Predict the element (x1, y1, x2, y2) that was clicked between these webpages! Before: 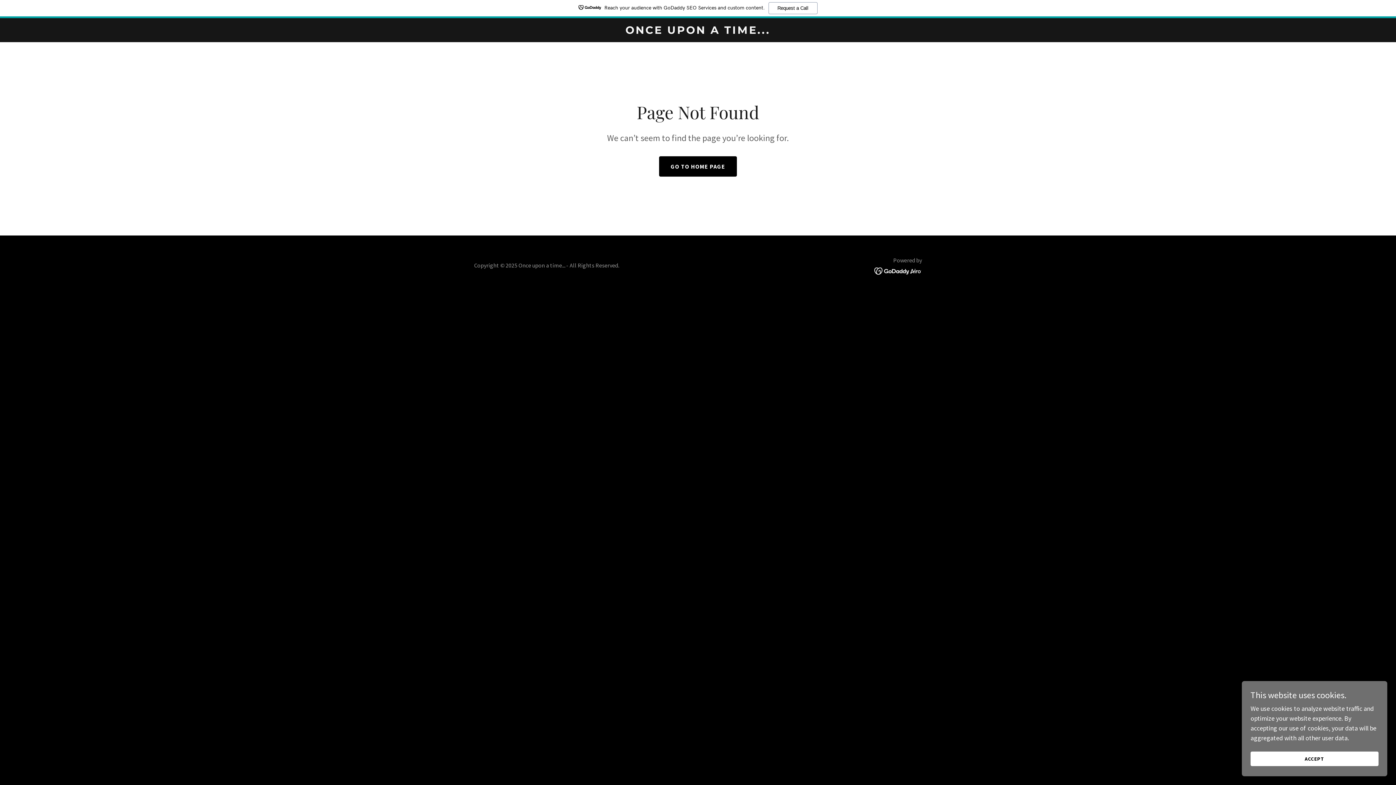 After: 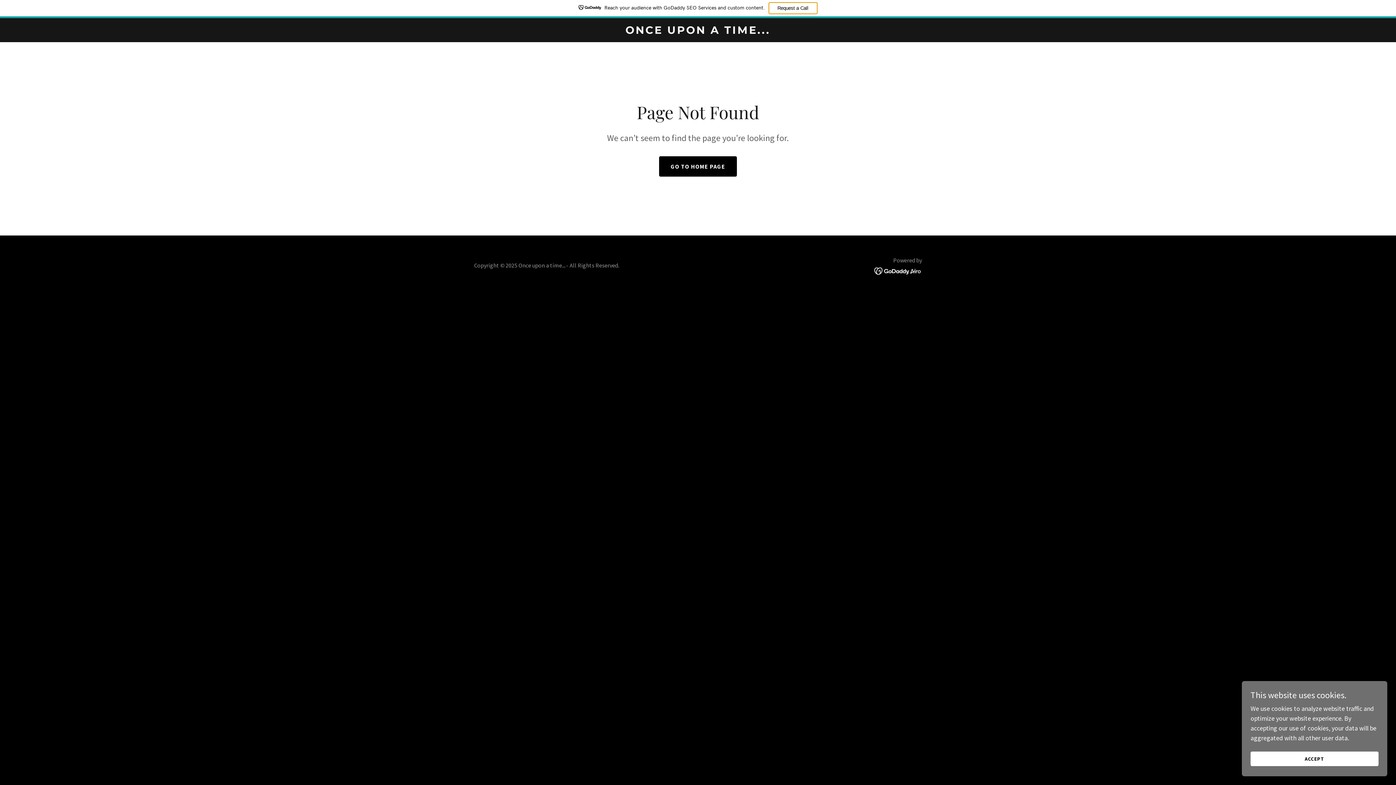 Action: bbox: (768, 2, 817, 14) label: Request a Call